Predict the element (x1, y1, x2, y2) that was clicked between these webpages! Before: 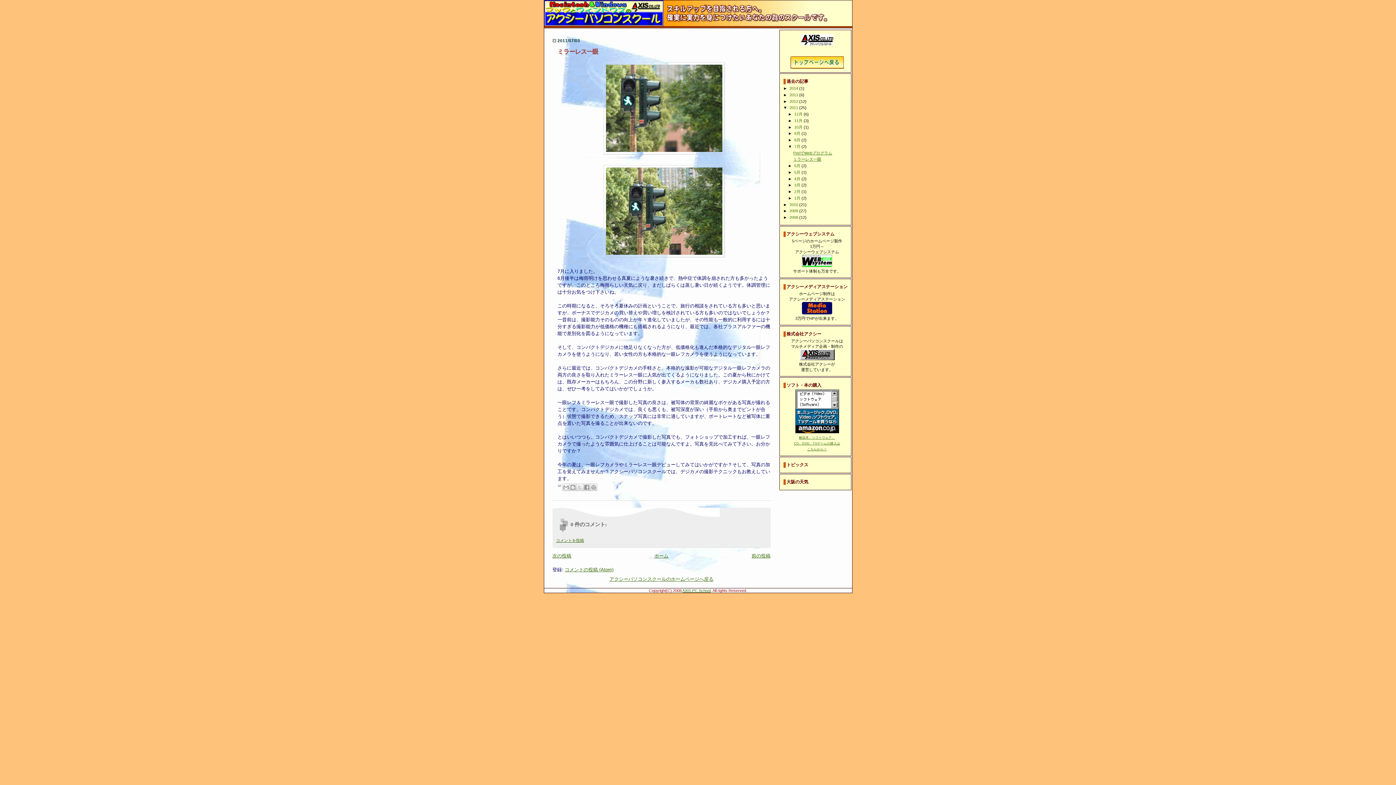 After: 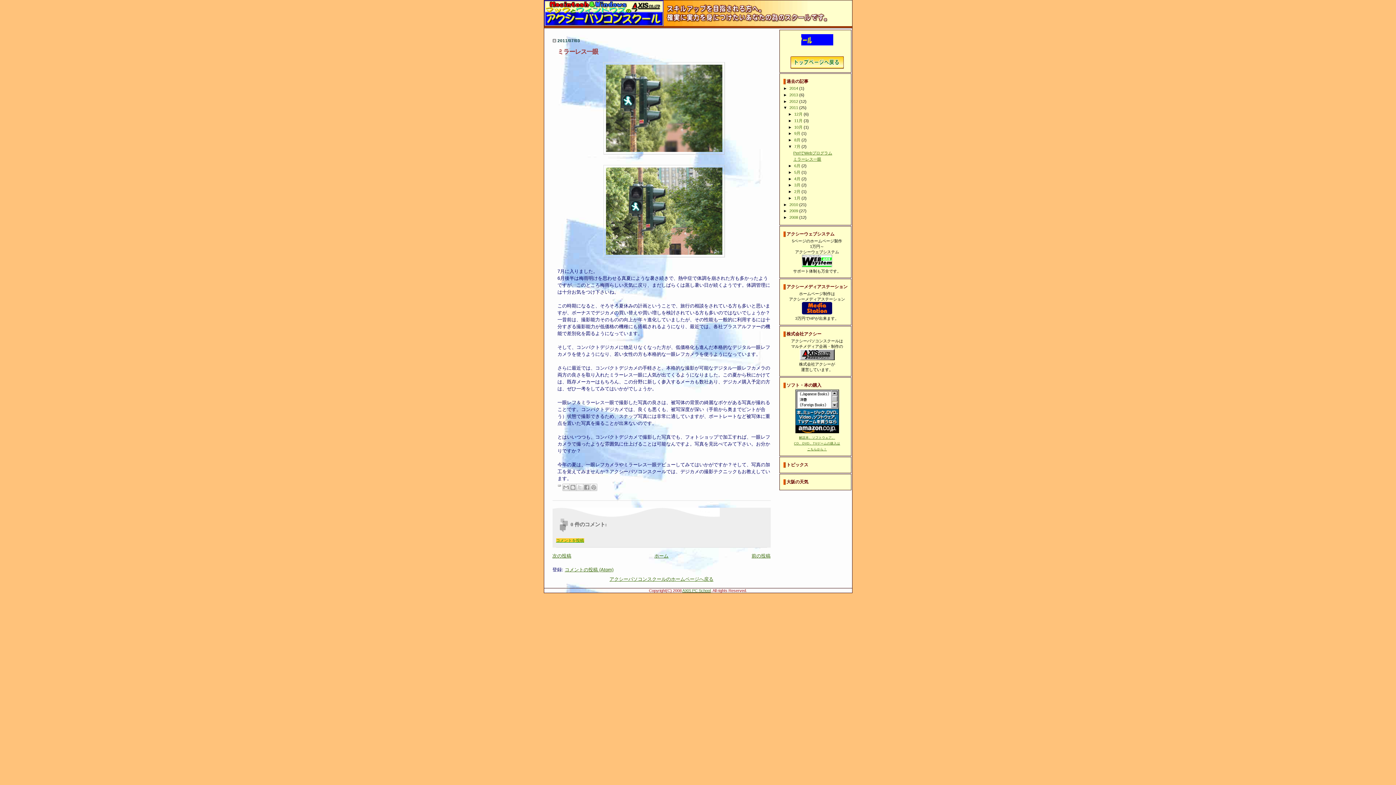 Action: label: コメントを投稿 bbox: (556, 538, 584, 543)